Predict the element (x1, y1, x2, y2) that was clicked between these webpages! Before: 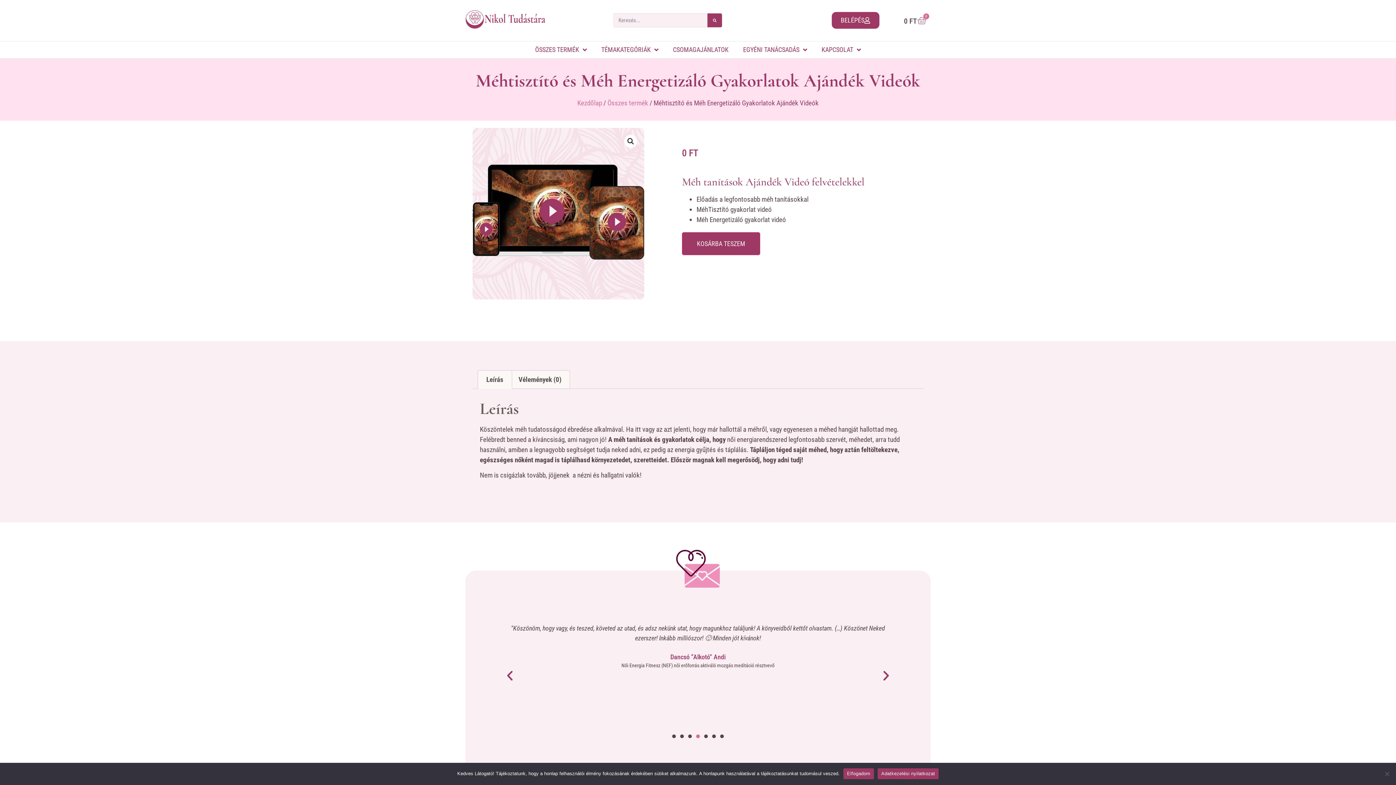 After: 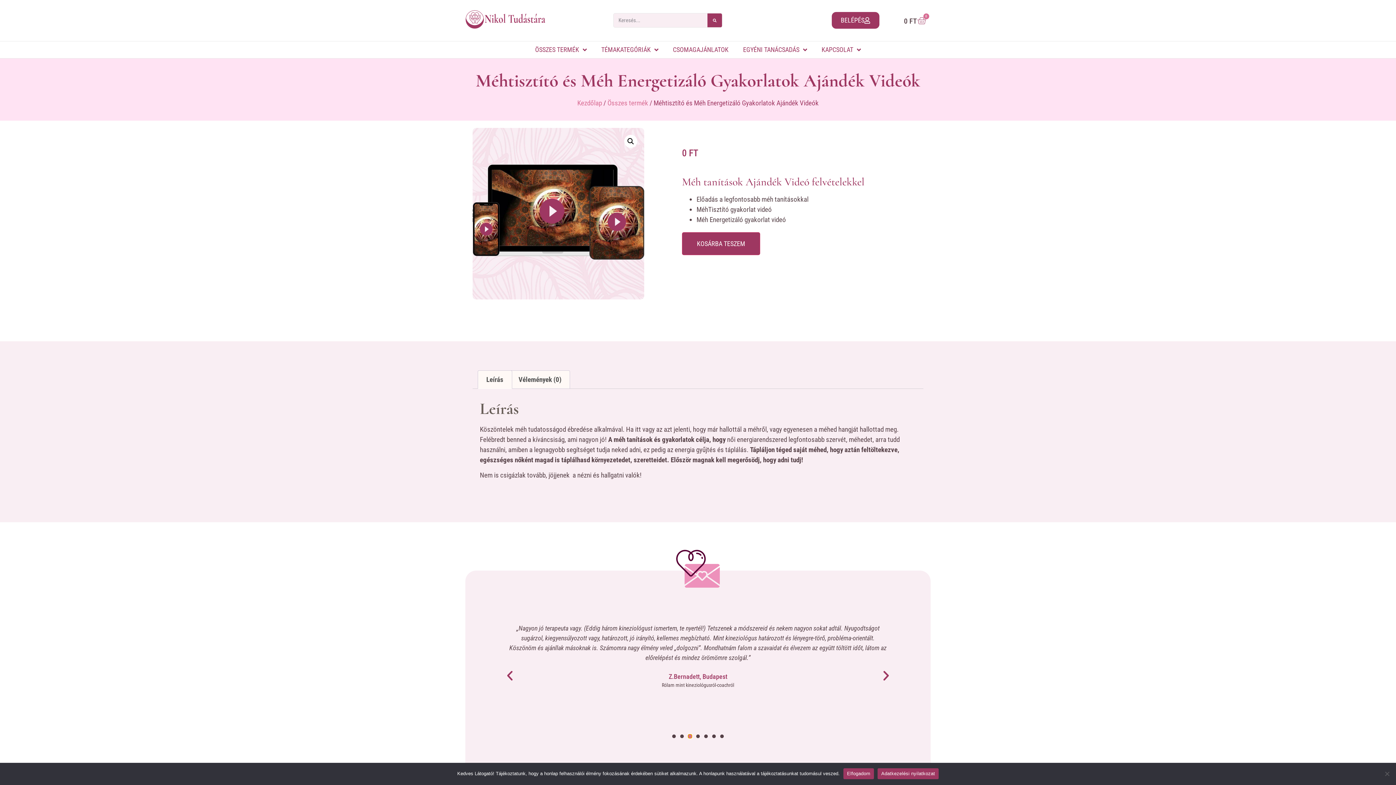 Action: label: Go to slide 3 bbox: (688, 734, 692, 738)